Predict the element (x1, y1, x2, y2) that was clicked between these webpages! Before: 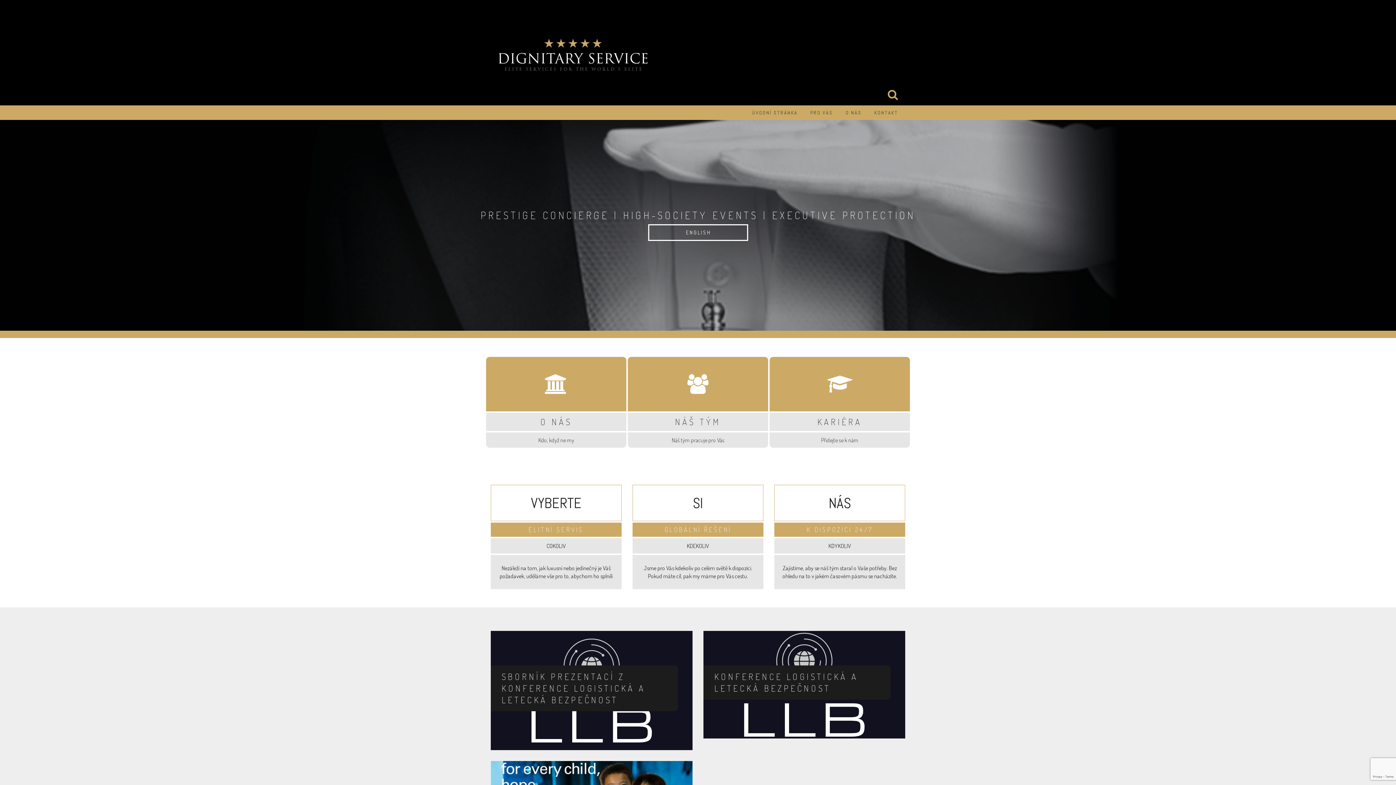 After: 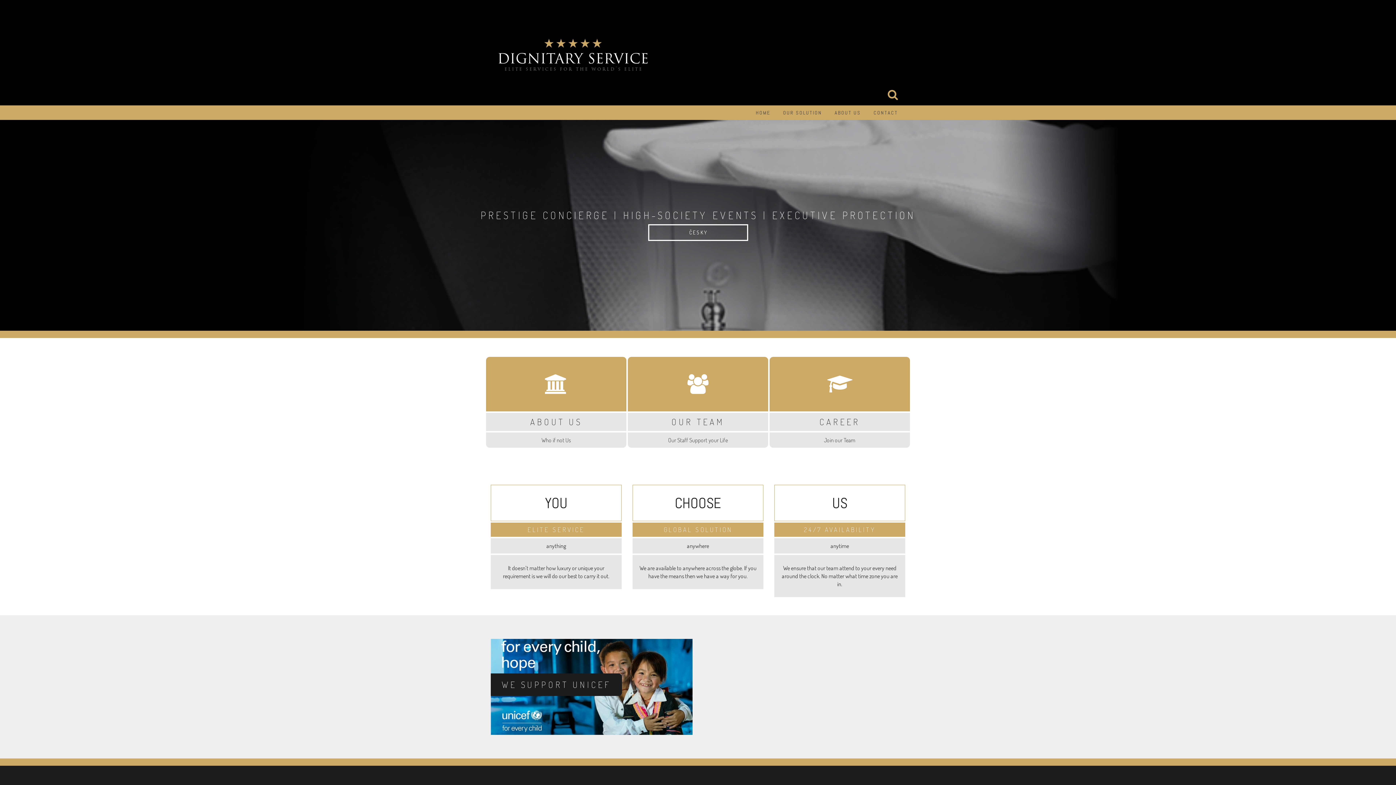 Action: label: E N G L I S H bbox: (648, 224, 748, 241)